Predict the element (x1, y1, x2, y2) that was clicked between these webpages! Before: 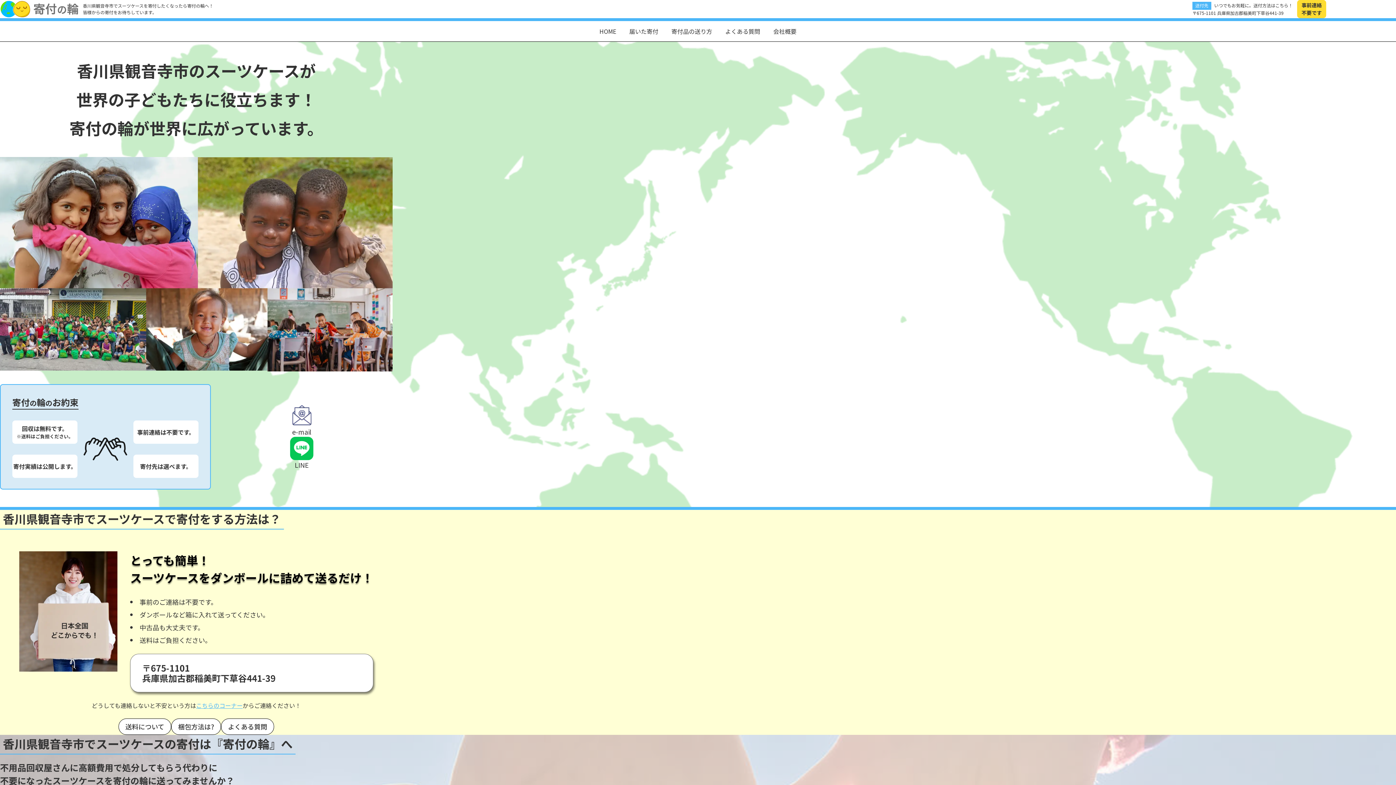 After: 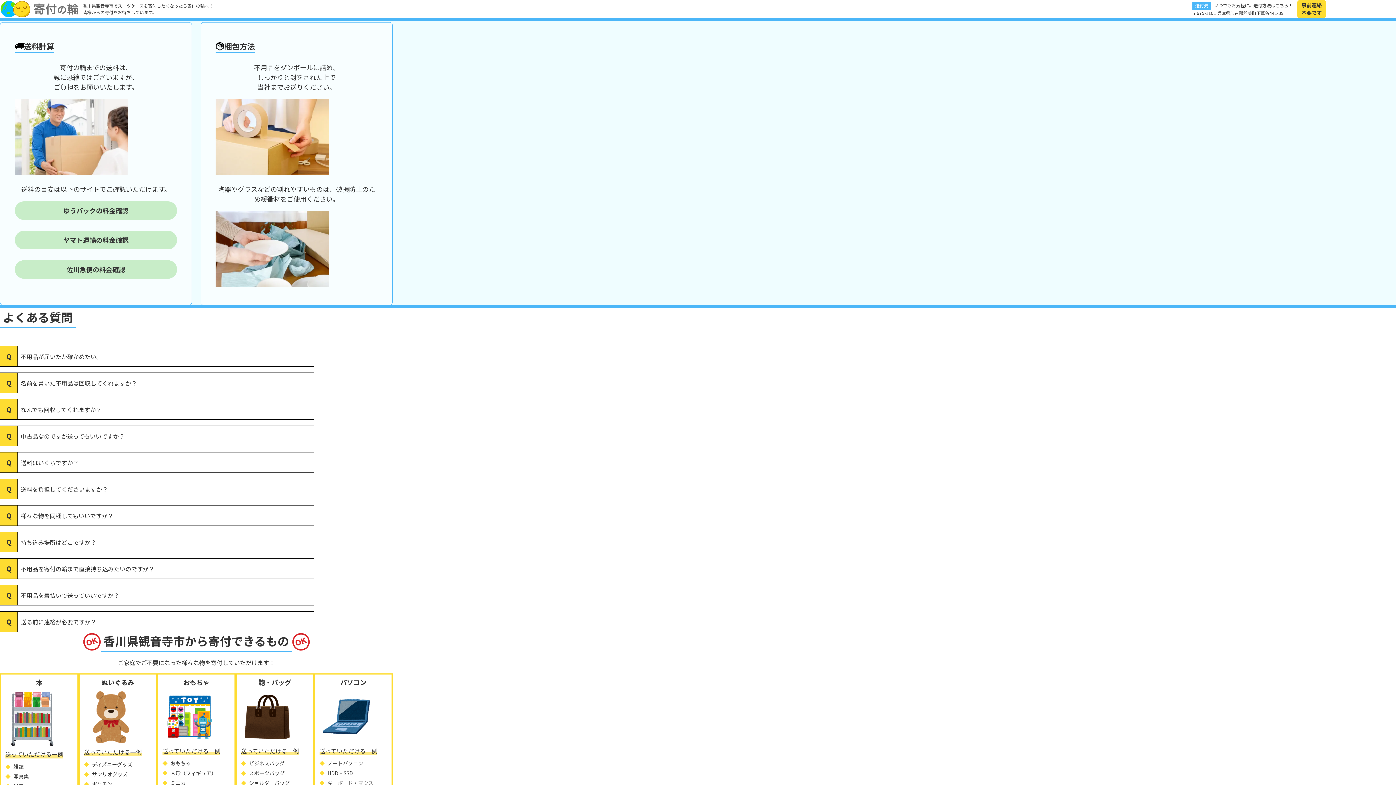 Action: label: 送料について bbox: (125, 722, 164, 731)